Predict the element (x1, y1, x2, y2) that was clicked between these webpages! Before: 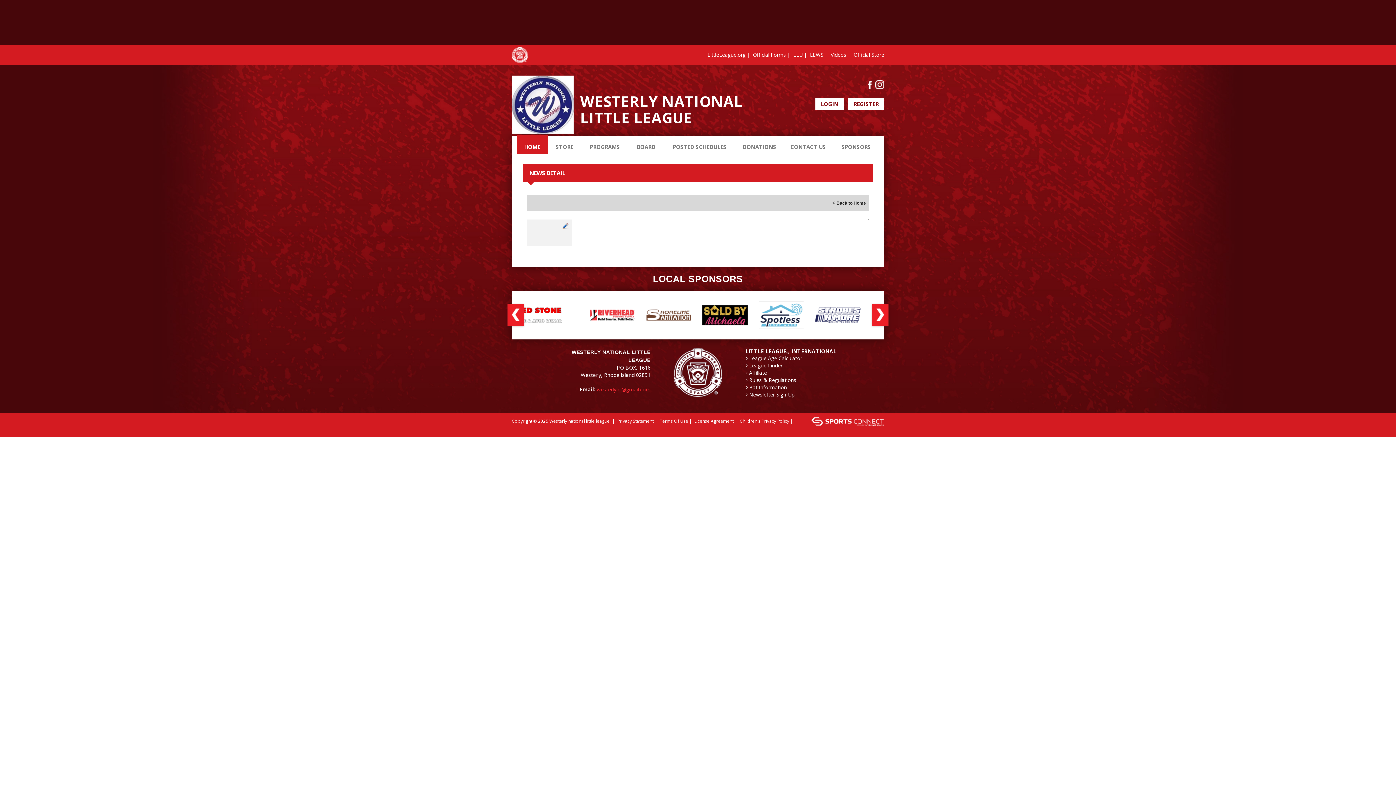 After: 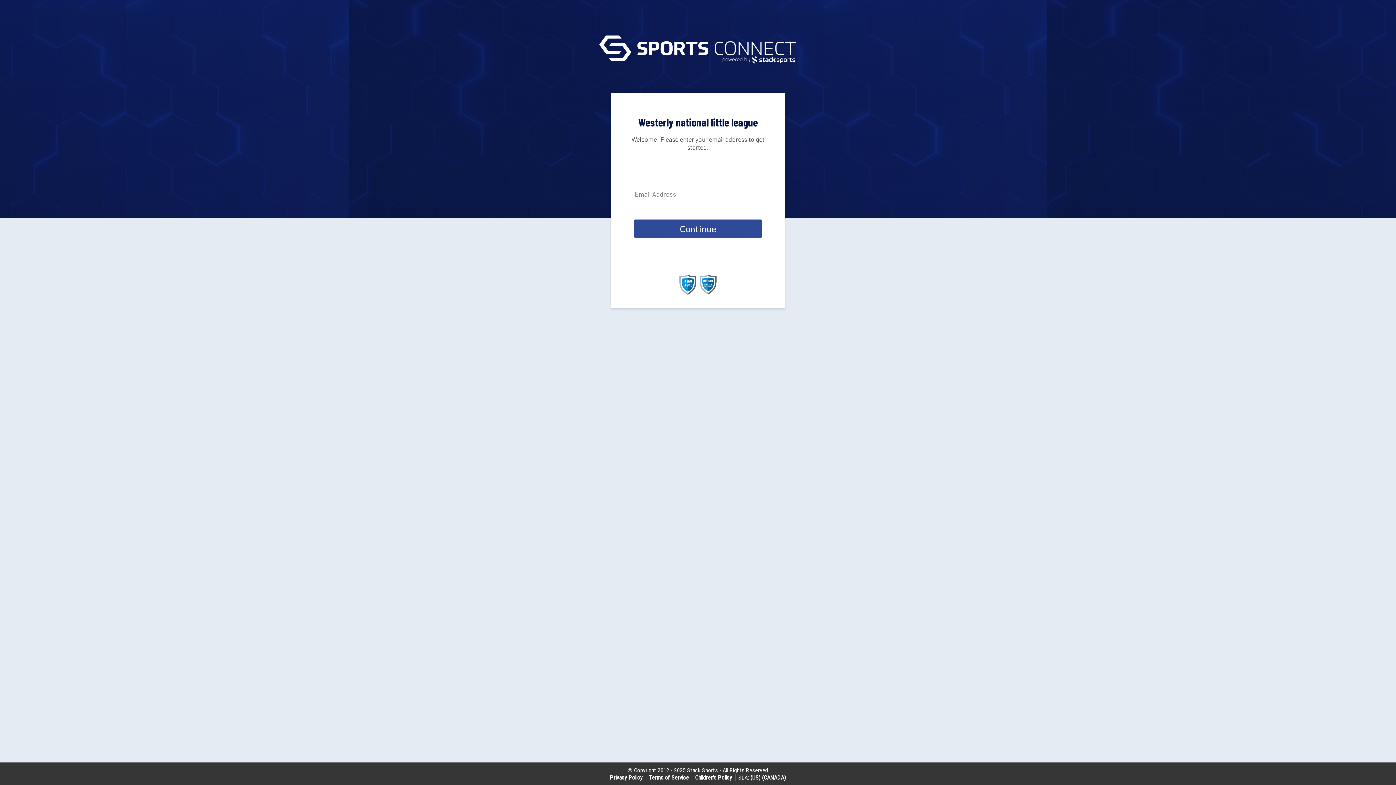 Action: label: Login bbox: (514, 425, 526, 432)